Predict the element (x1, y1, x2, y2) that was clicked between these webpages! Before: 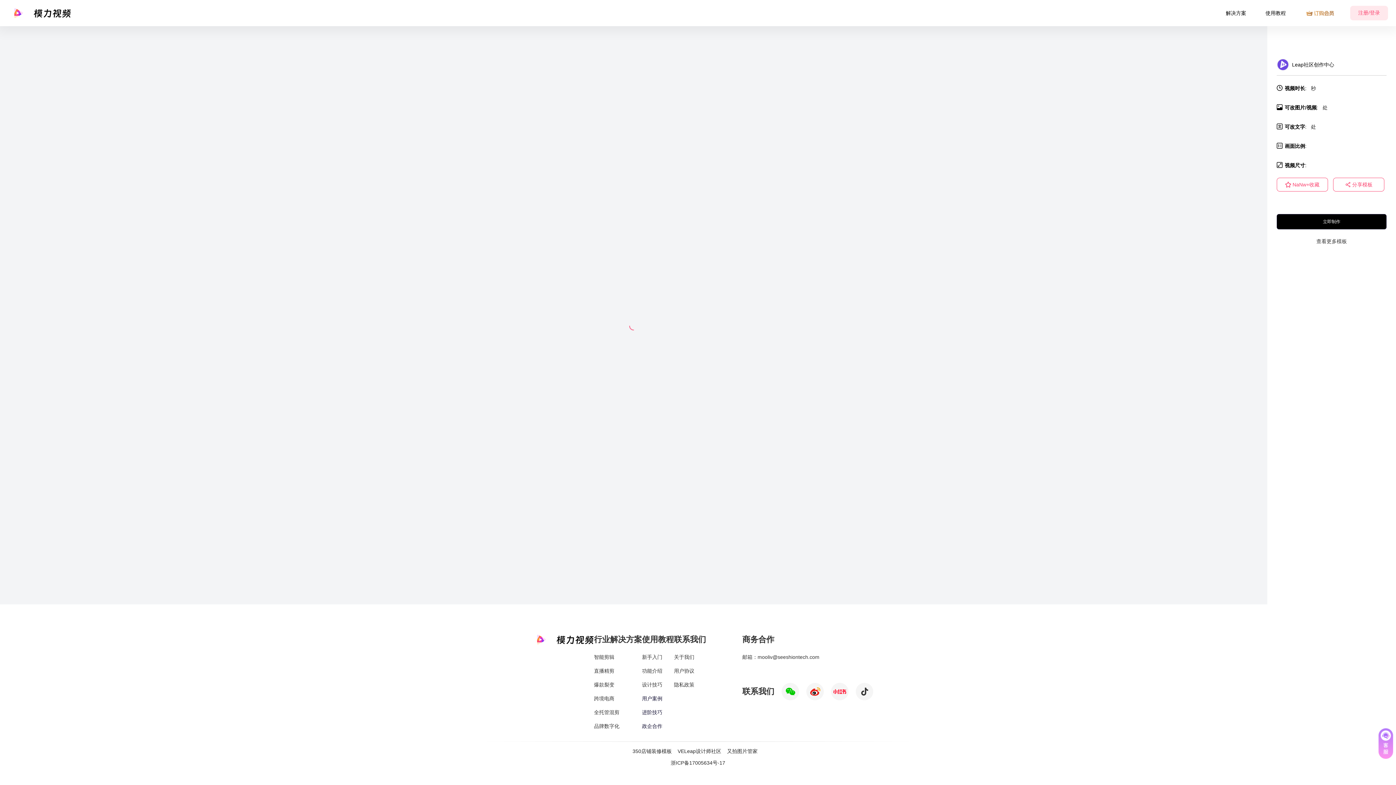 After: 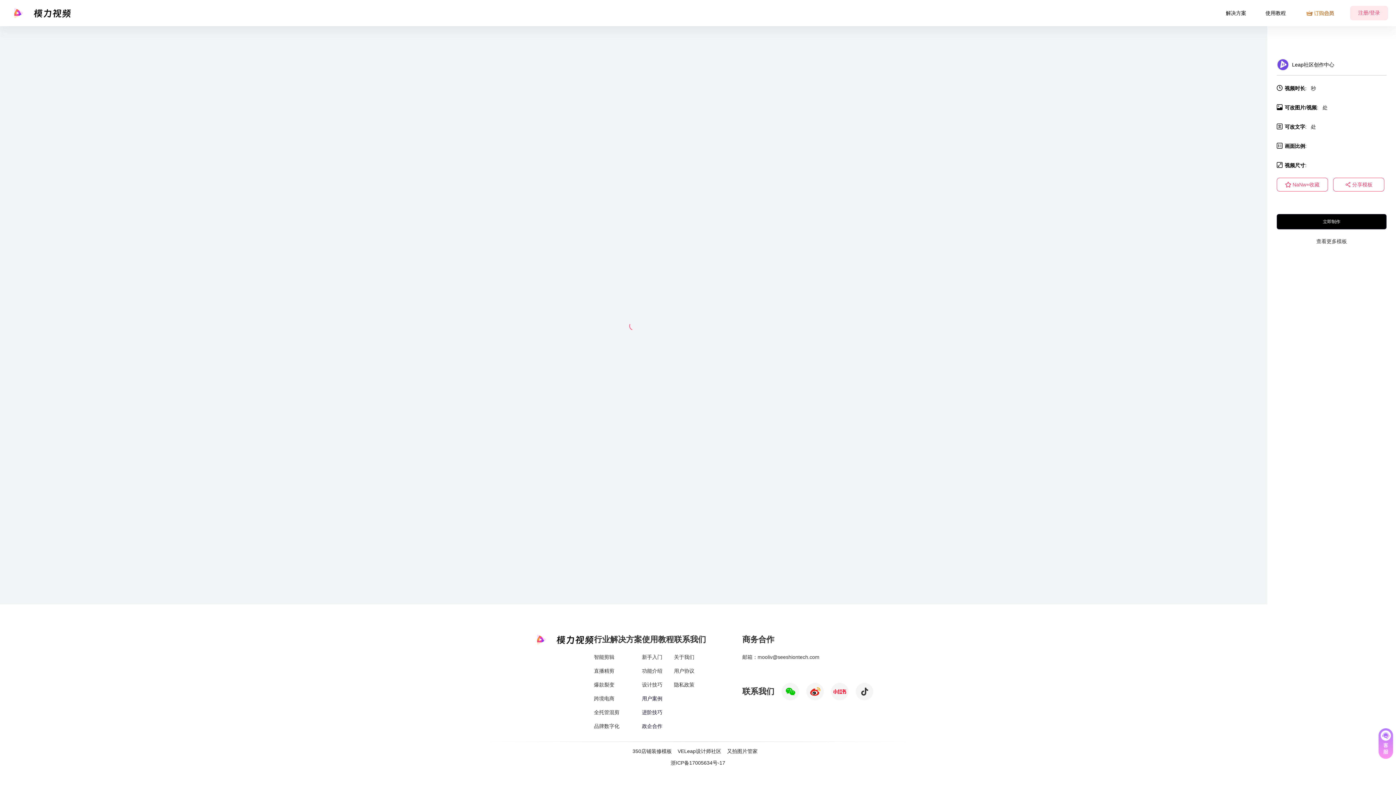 Action: bbox: (642, 681, 662, 689) label: 设计技巧